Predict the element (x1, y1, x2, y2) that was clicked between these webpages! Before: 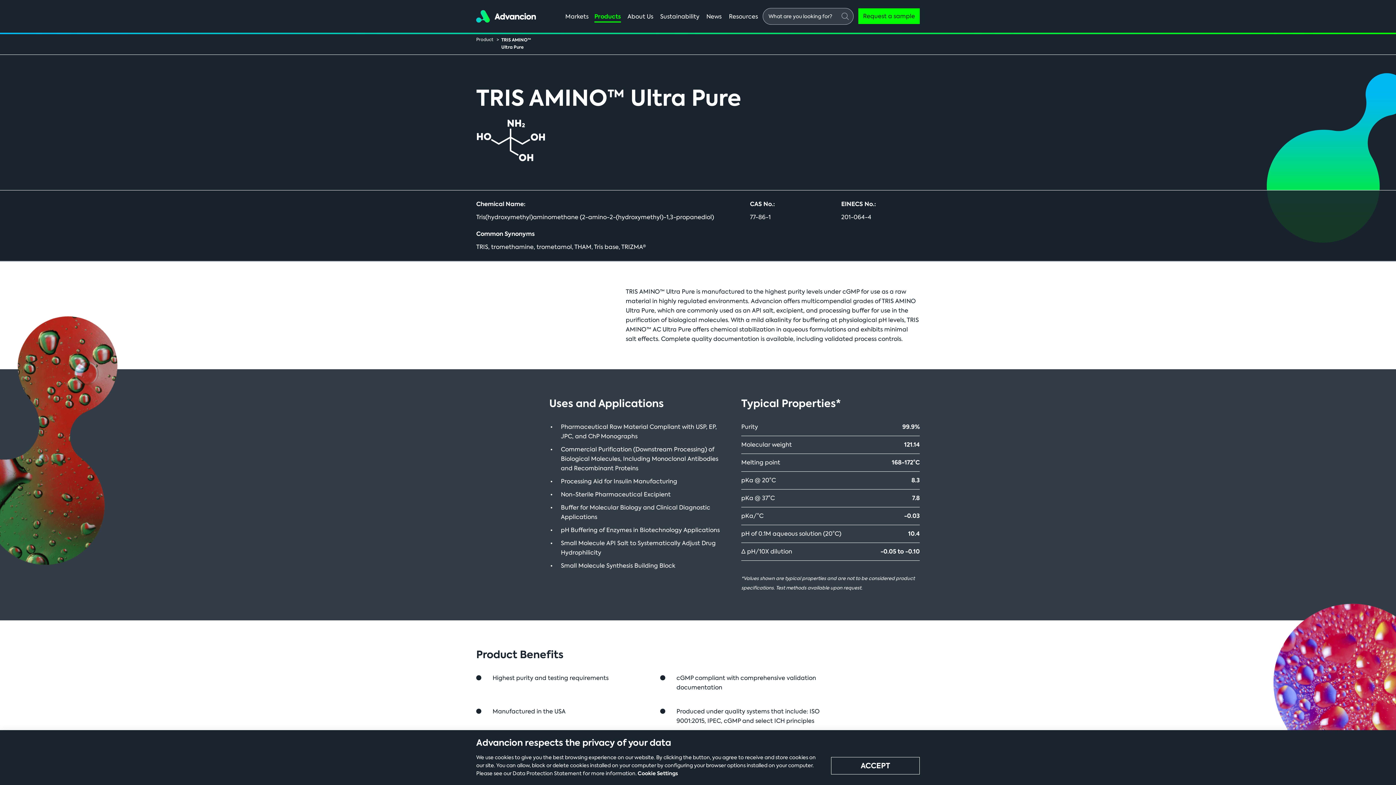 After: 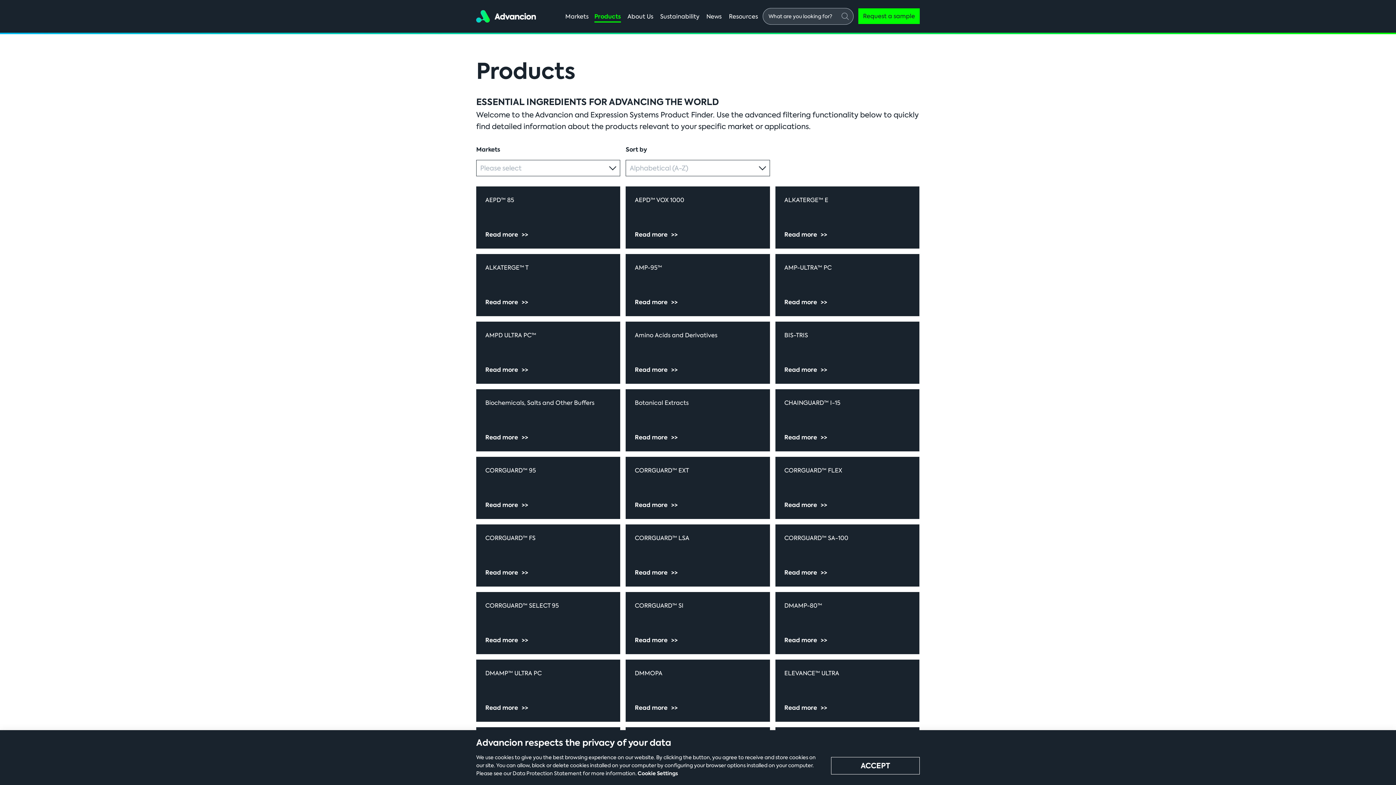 Action: bbox: (594, 0, 621, 32) label: Products